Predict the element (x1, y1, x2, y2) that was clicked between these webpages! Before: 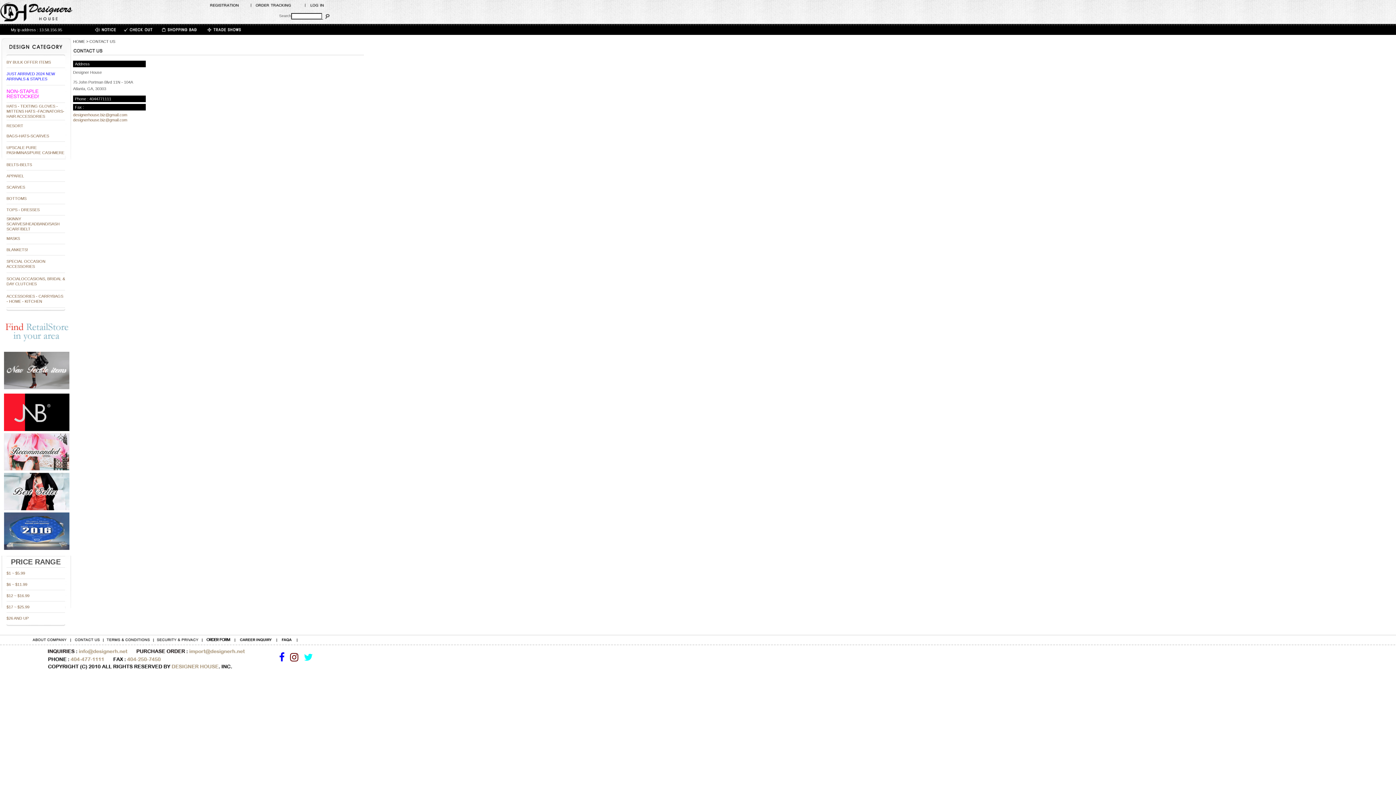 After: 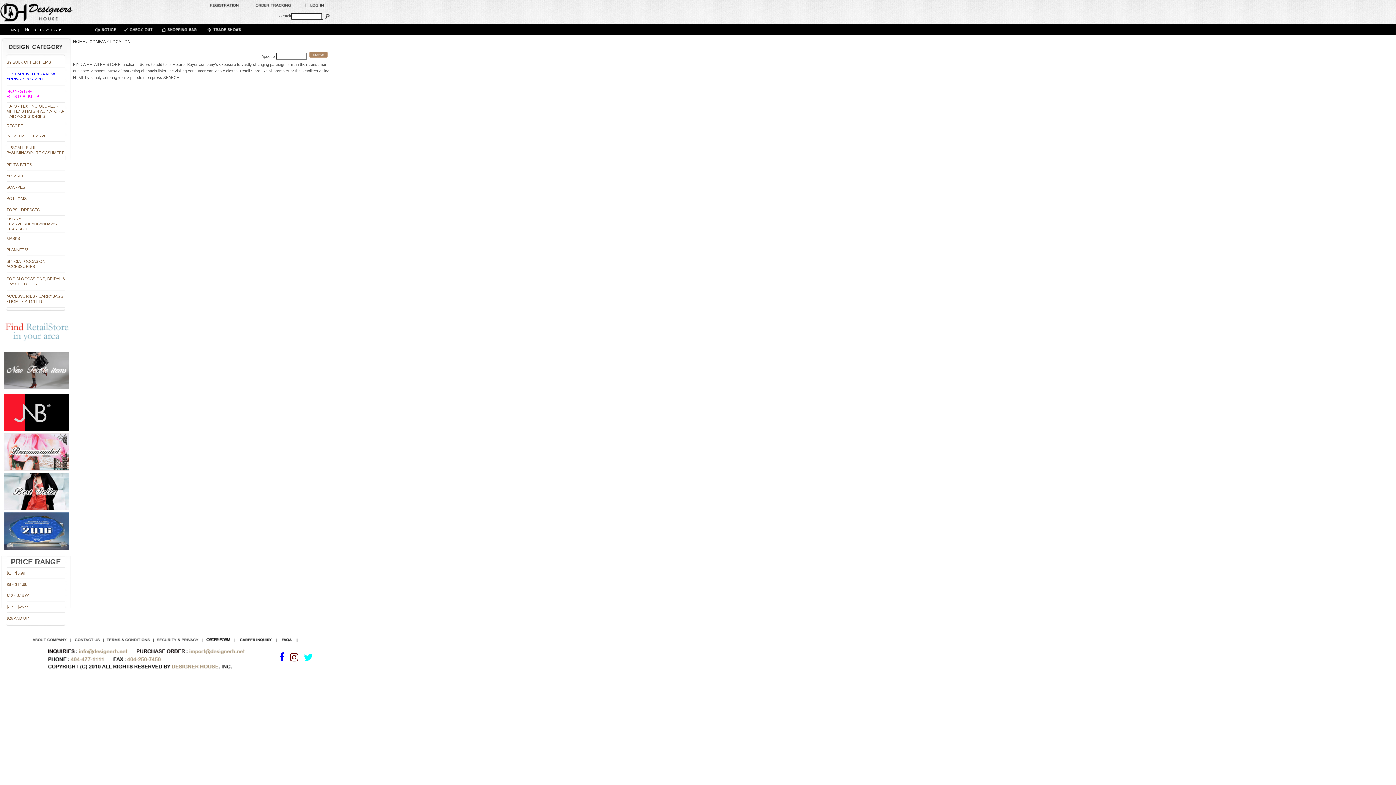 Action: bbox: (3, 346, 69, 350)